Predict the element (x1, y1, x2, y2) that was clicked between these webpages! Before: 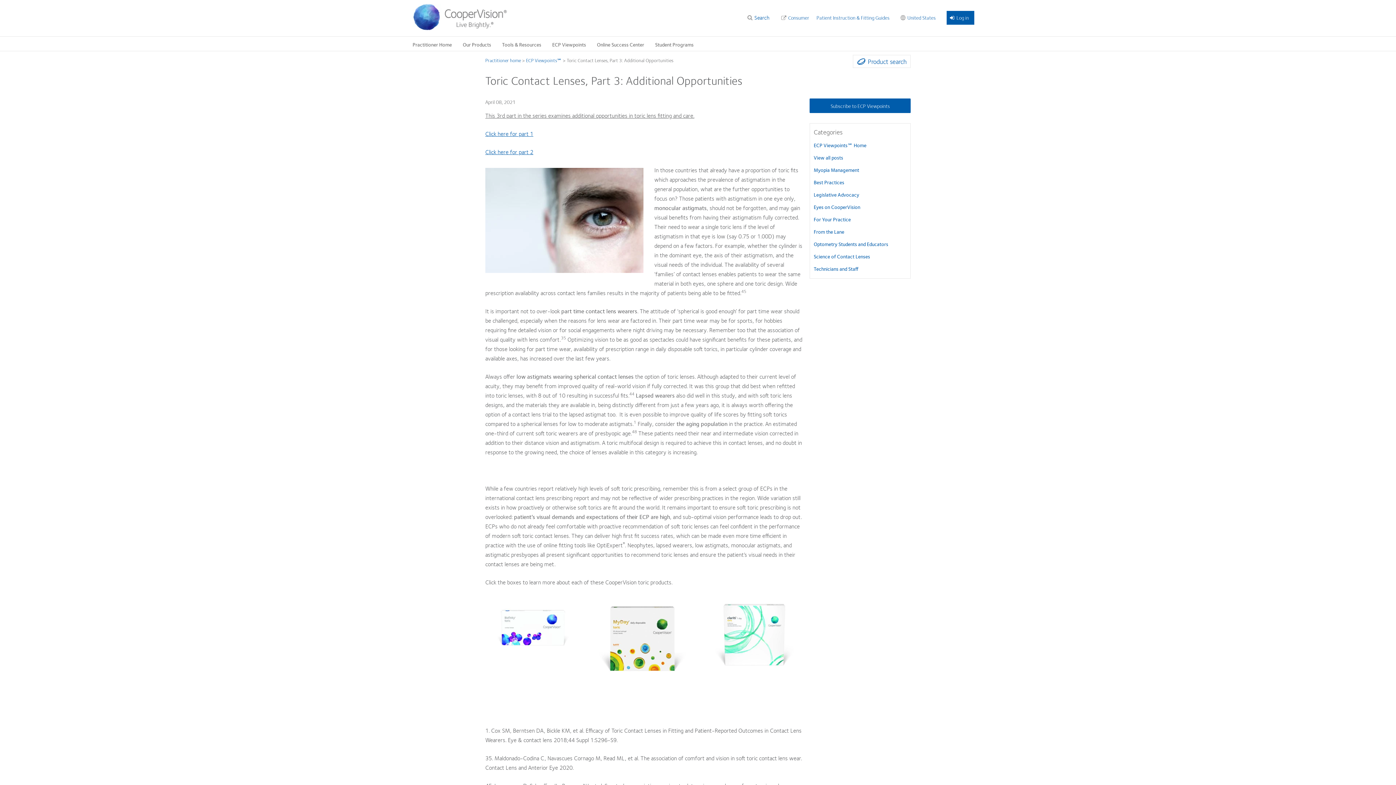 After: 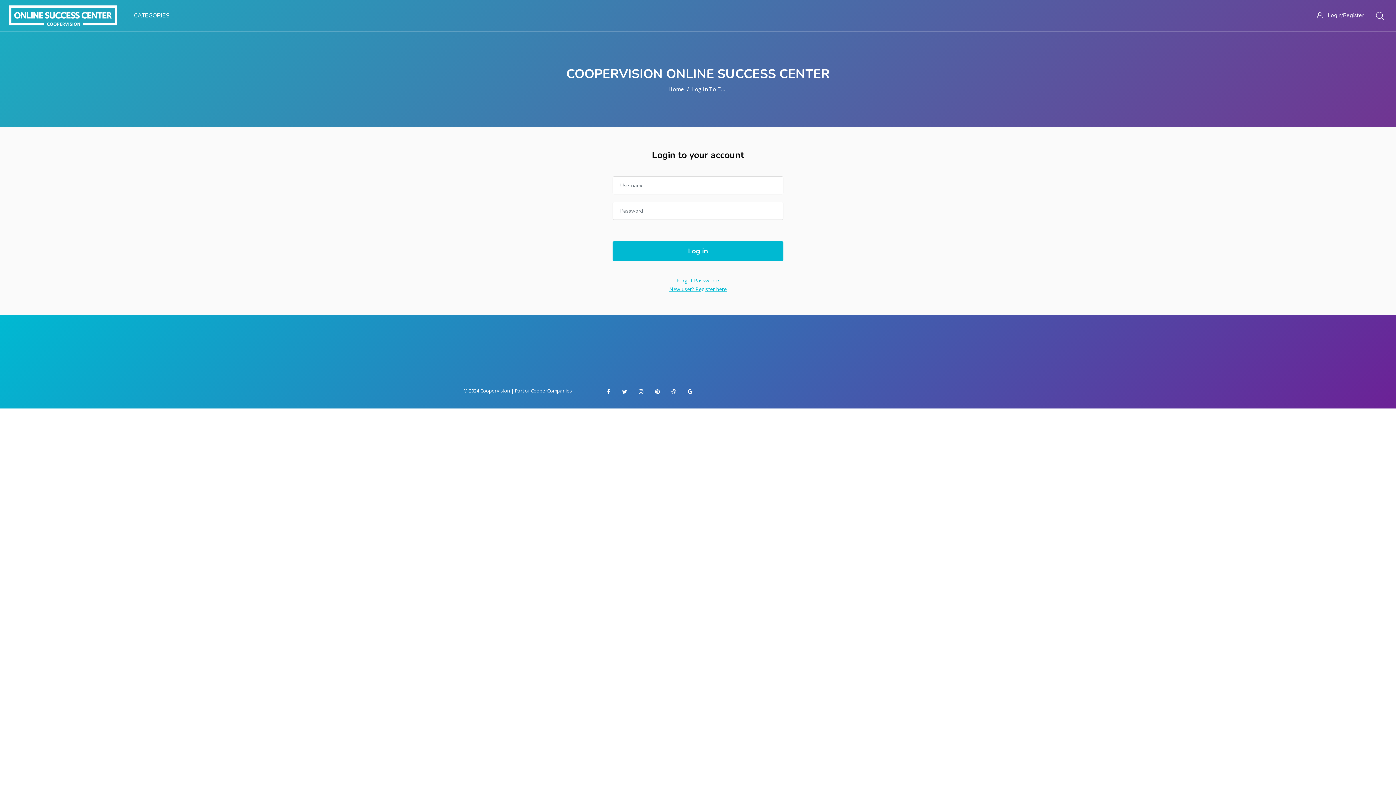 Action: label: Online Success Center bbox: (591, 36, 649, 50)